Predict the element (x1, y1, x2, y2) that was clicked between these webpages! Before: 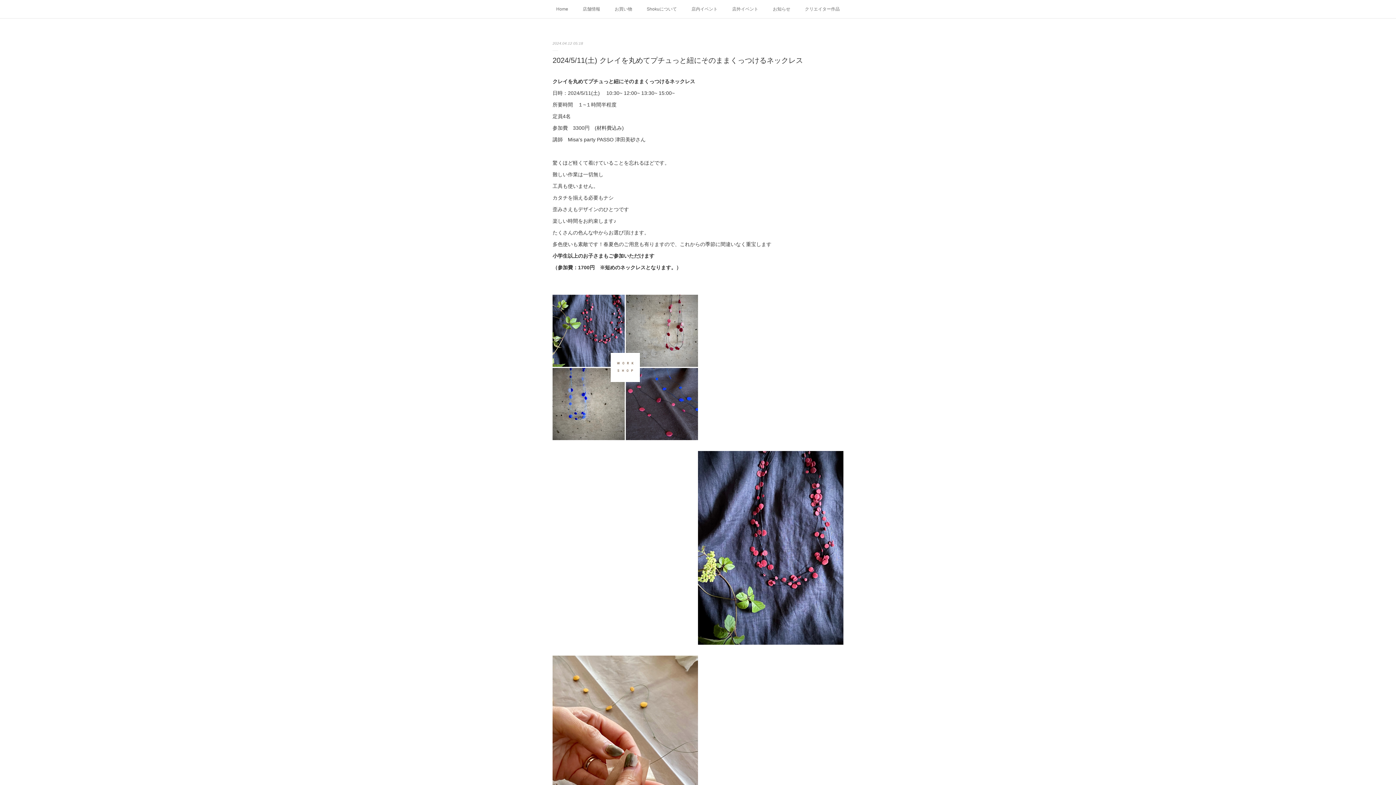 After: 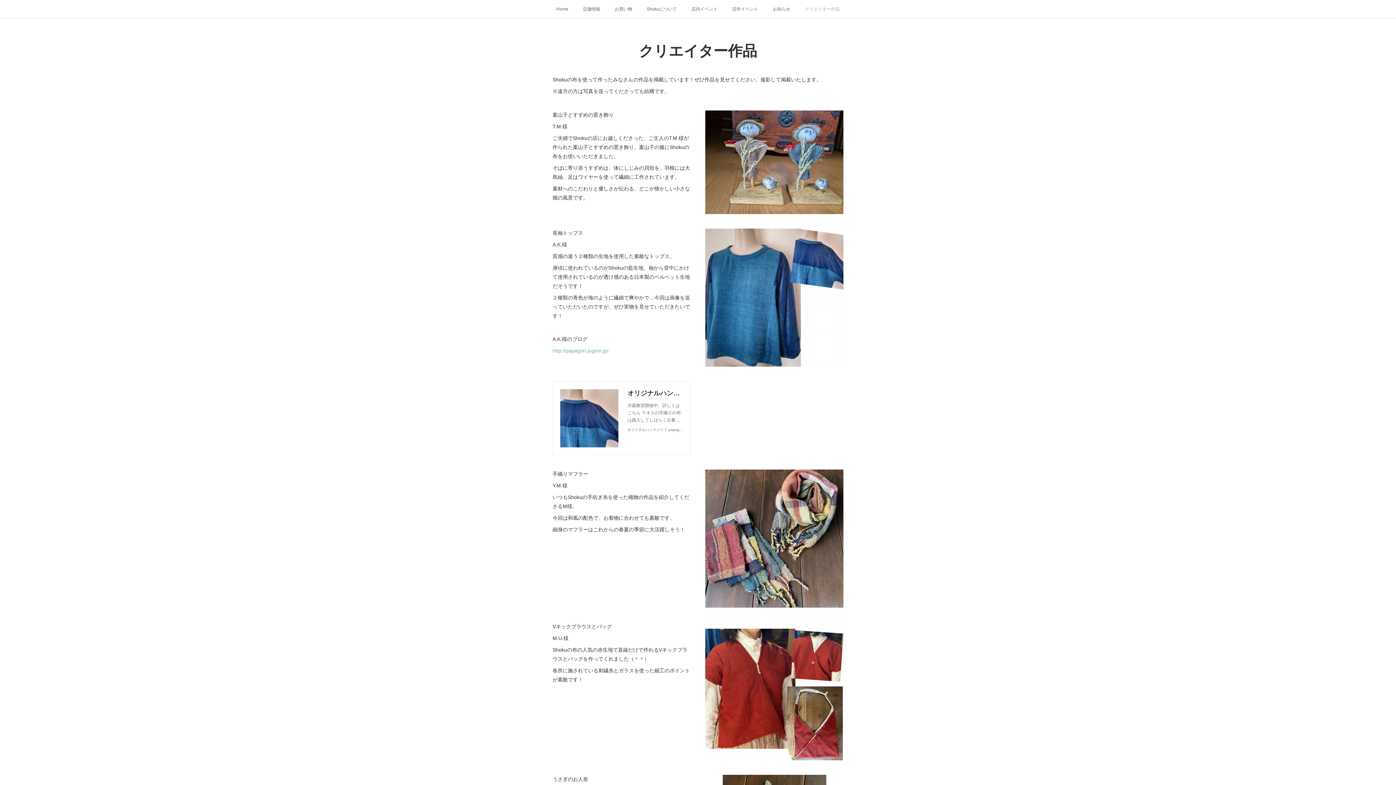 Action: label: クリエイター作品 bbox: (797, 0, 847, 18)